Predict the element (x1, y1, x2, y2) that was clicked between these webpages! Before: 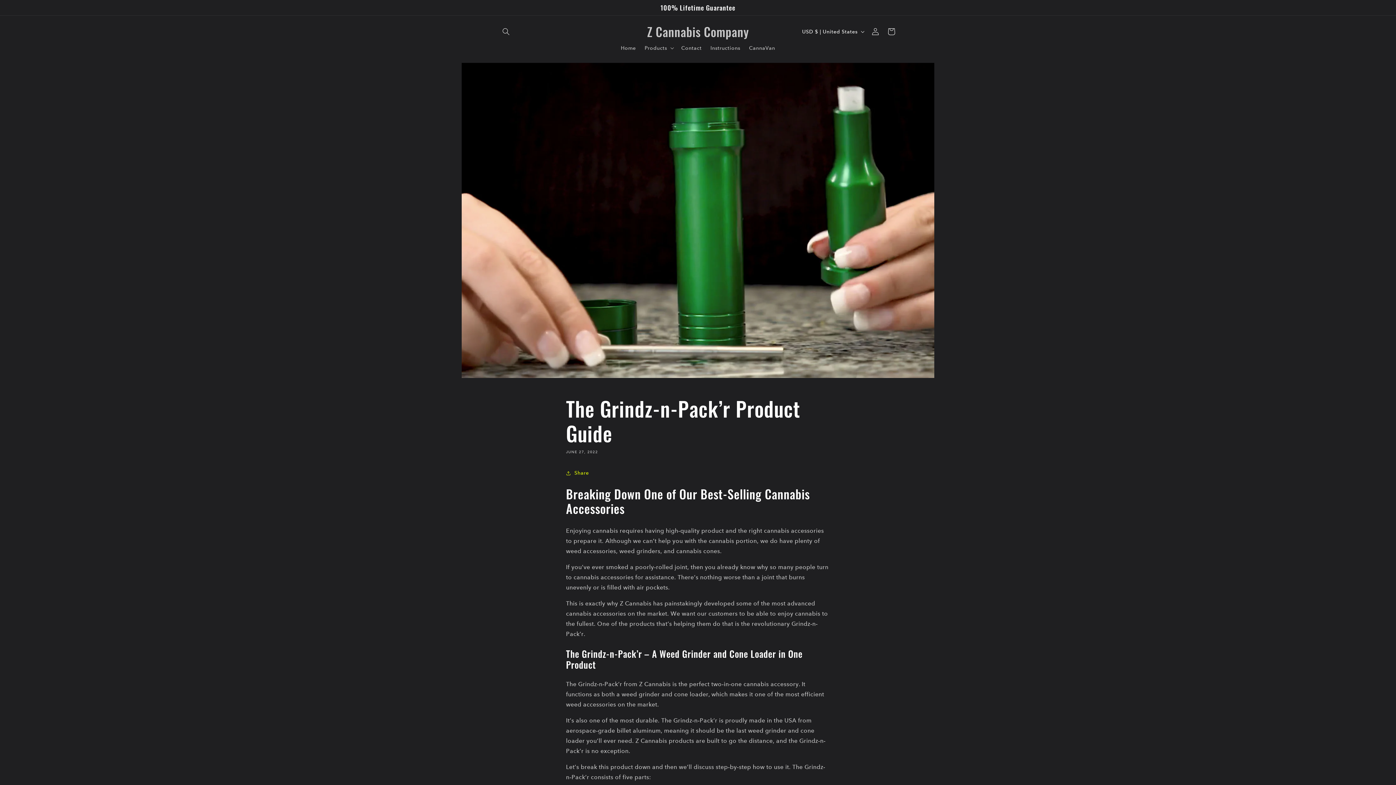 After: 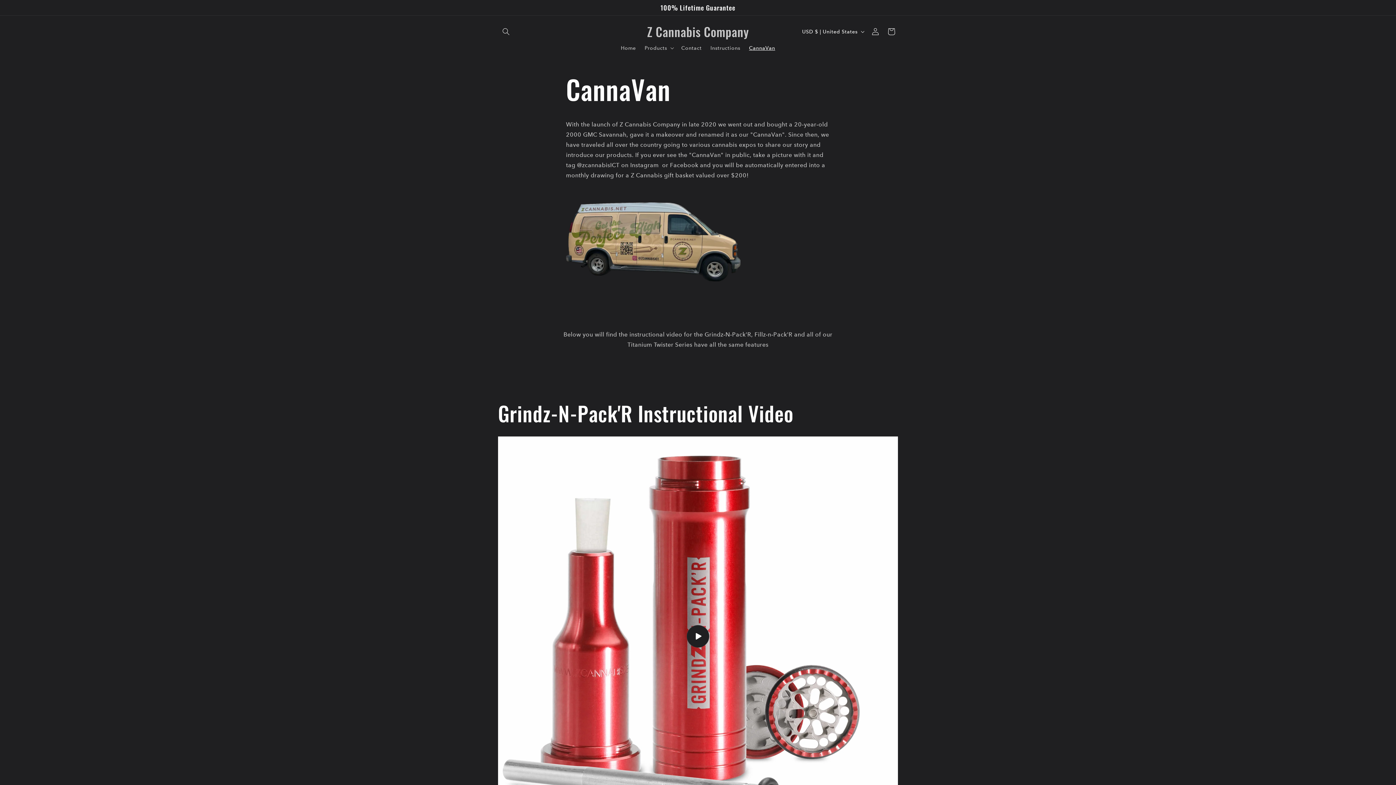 Action: bbox: (744, 40, 779, 55) label: CannaVan